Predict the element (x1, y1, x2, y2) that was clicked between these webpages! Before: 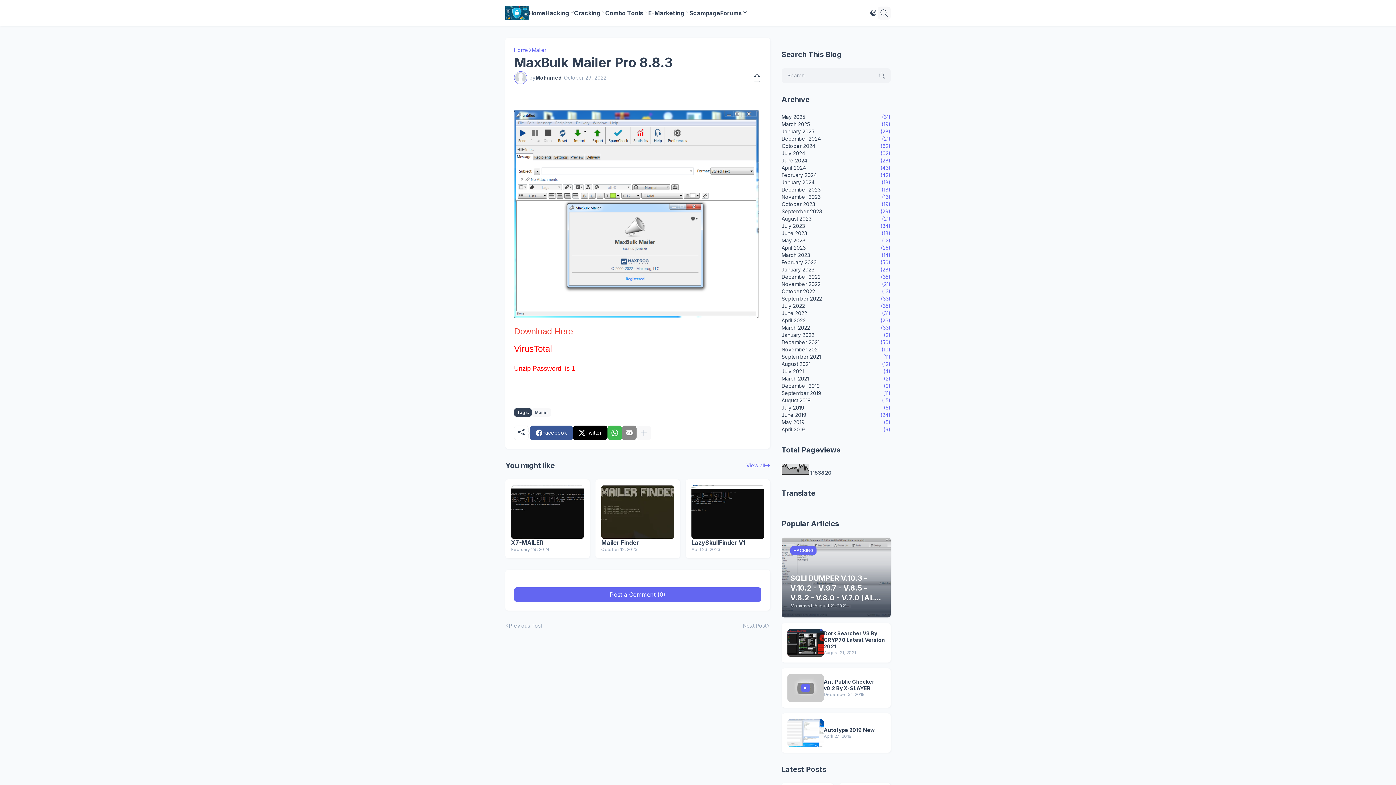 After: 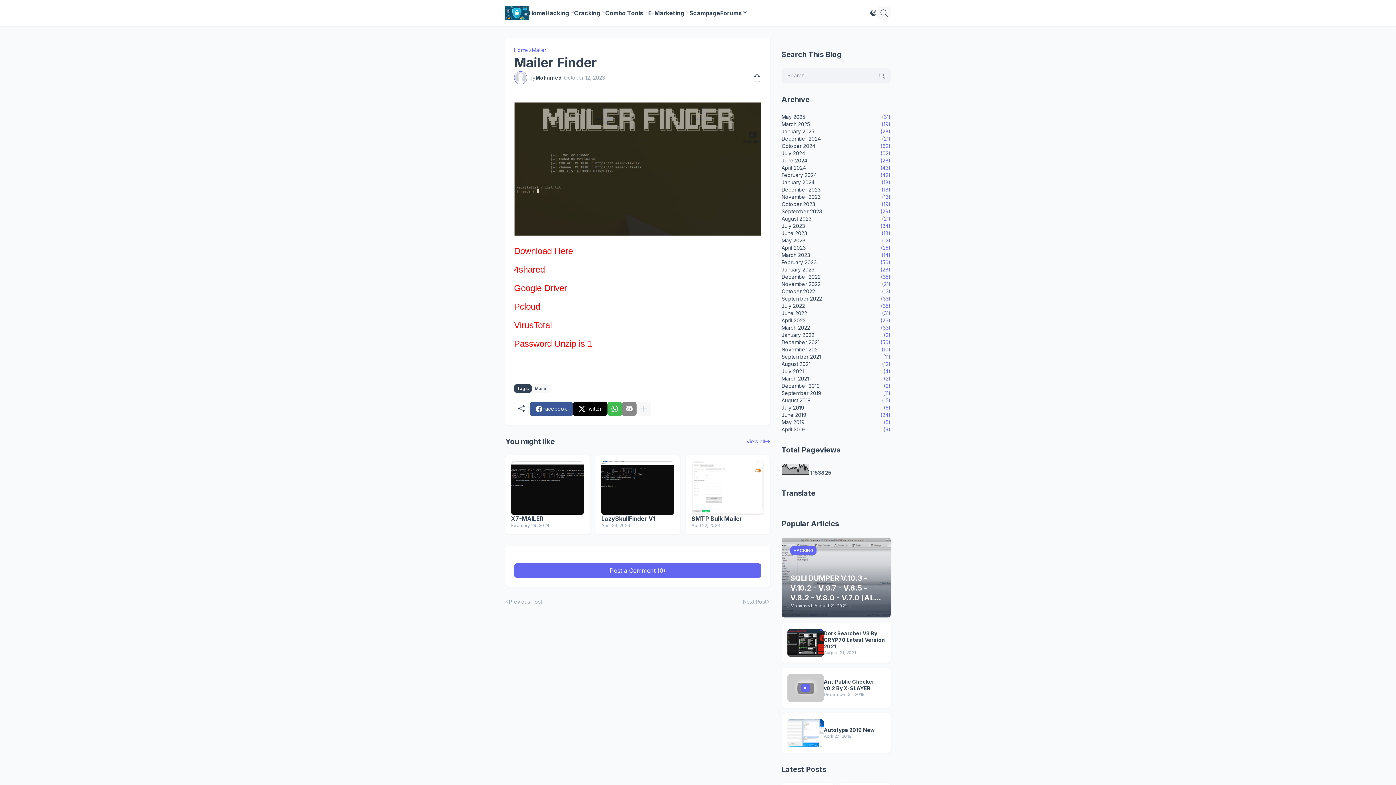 Action: label: Mailer Finder bbox: (601, 539, 674, 546)